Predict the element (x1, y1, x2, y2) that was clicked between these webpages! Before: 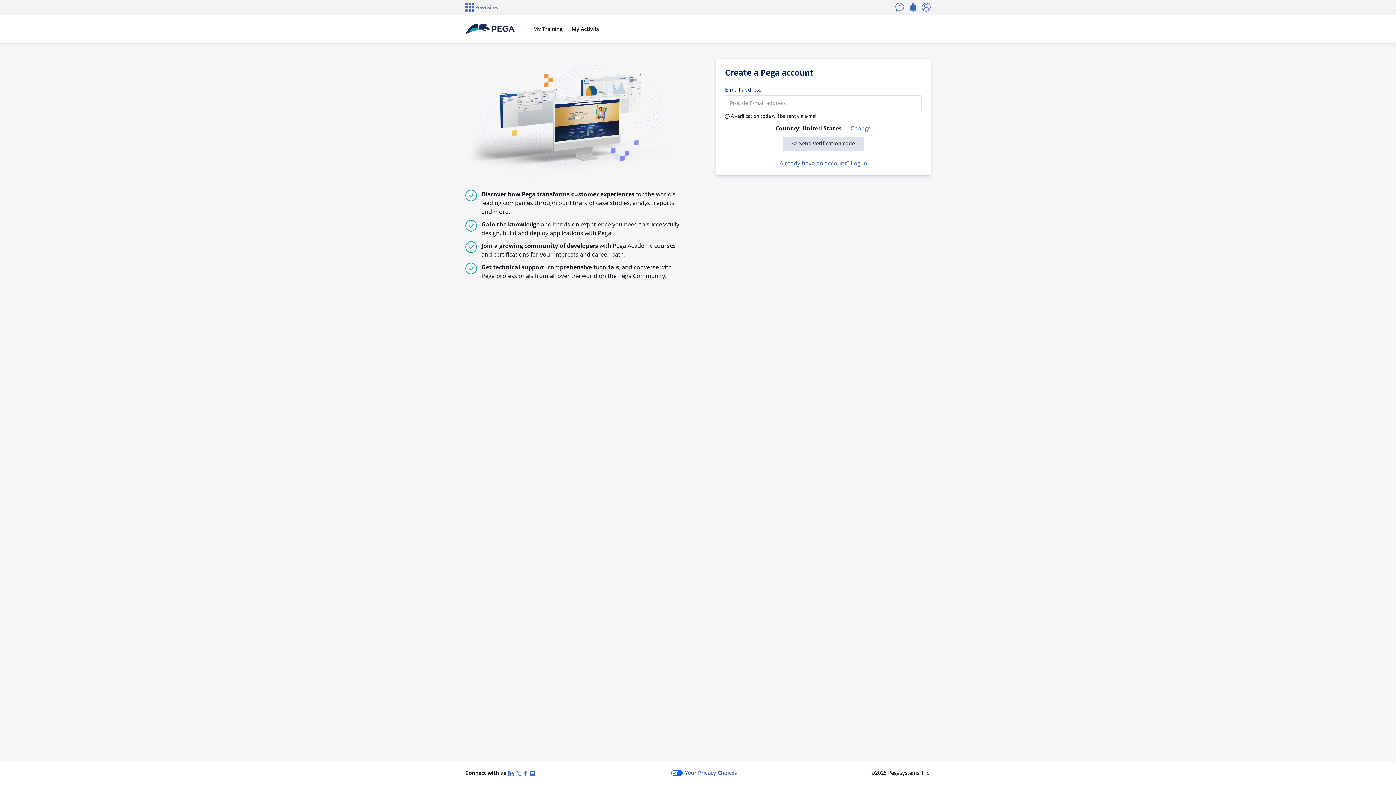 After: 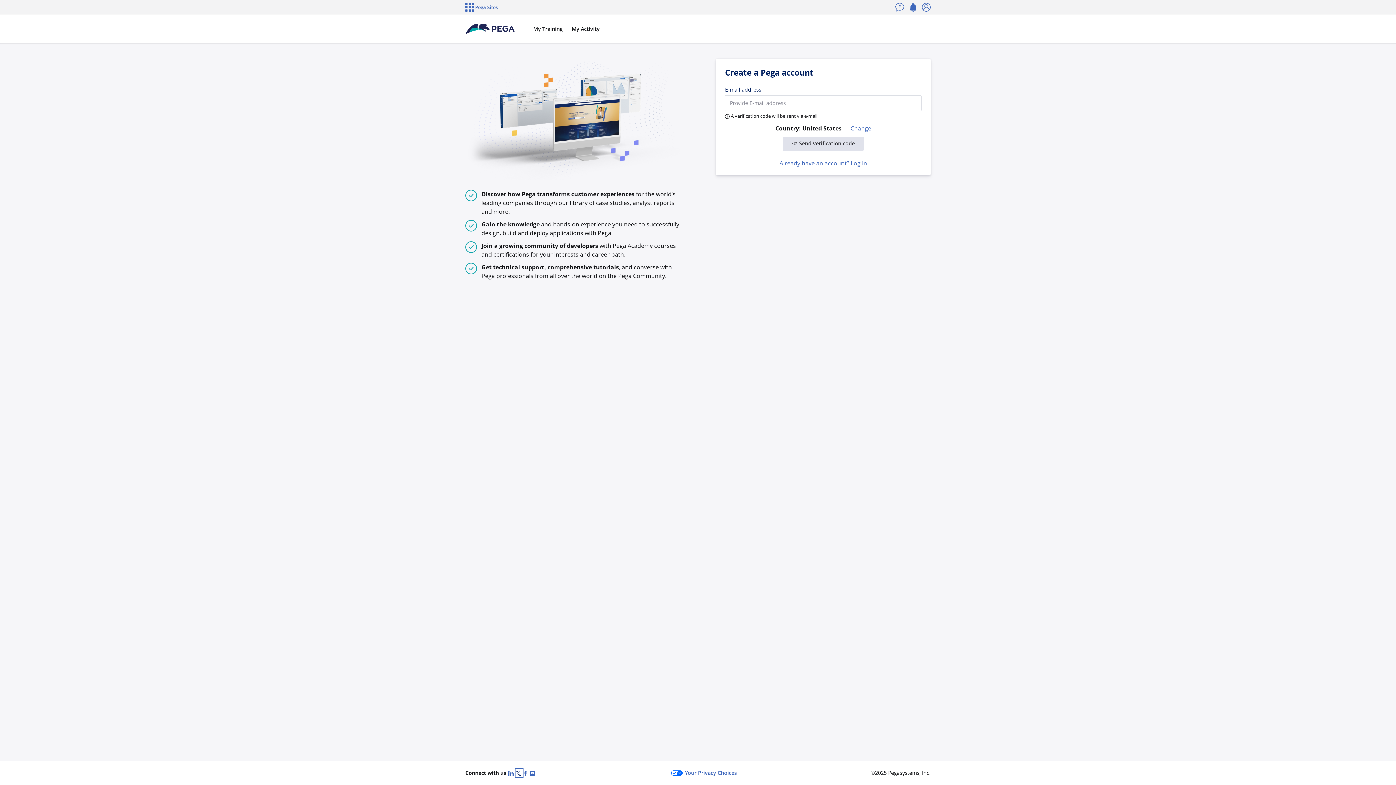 Action: bbox: (515, 769, 522, 777) label: X (Twitter)